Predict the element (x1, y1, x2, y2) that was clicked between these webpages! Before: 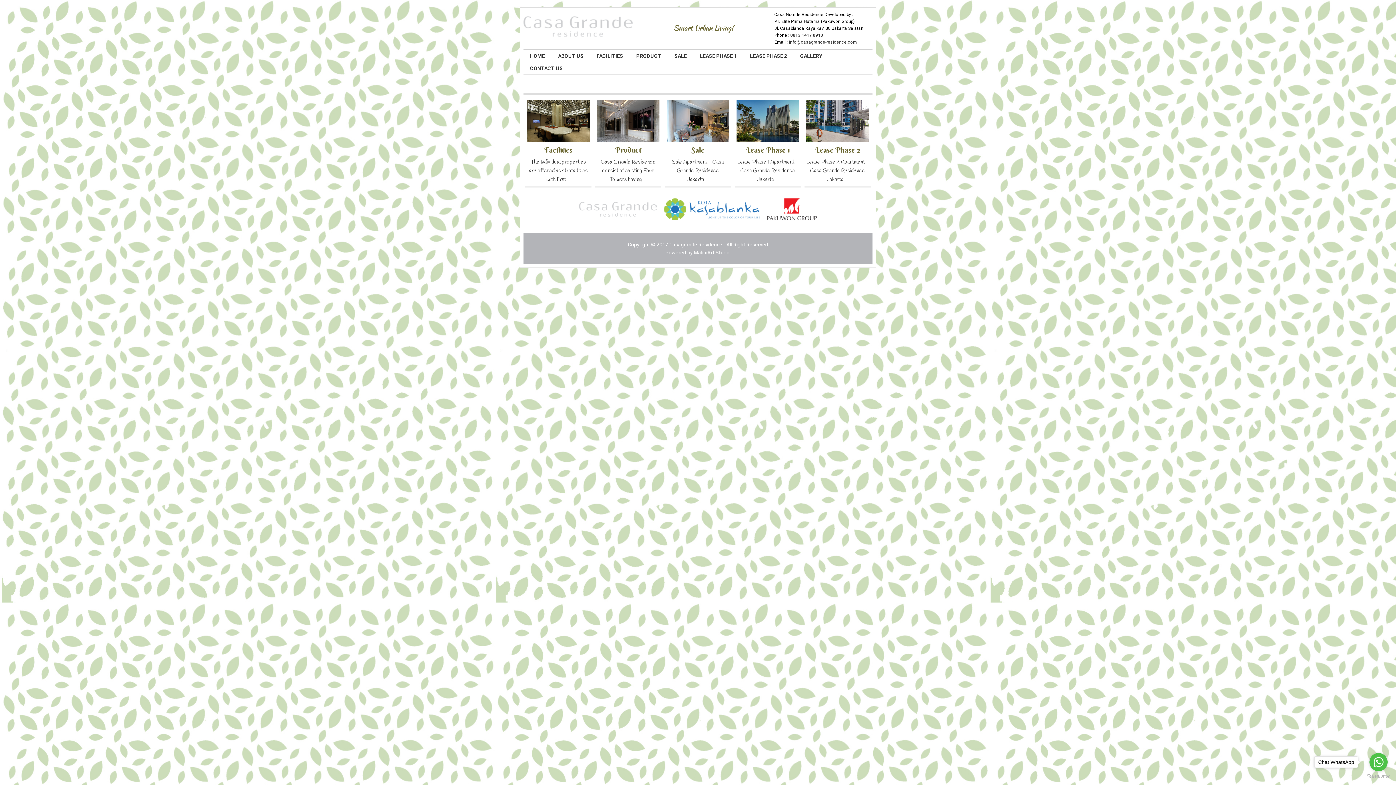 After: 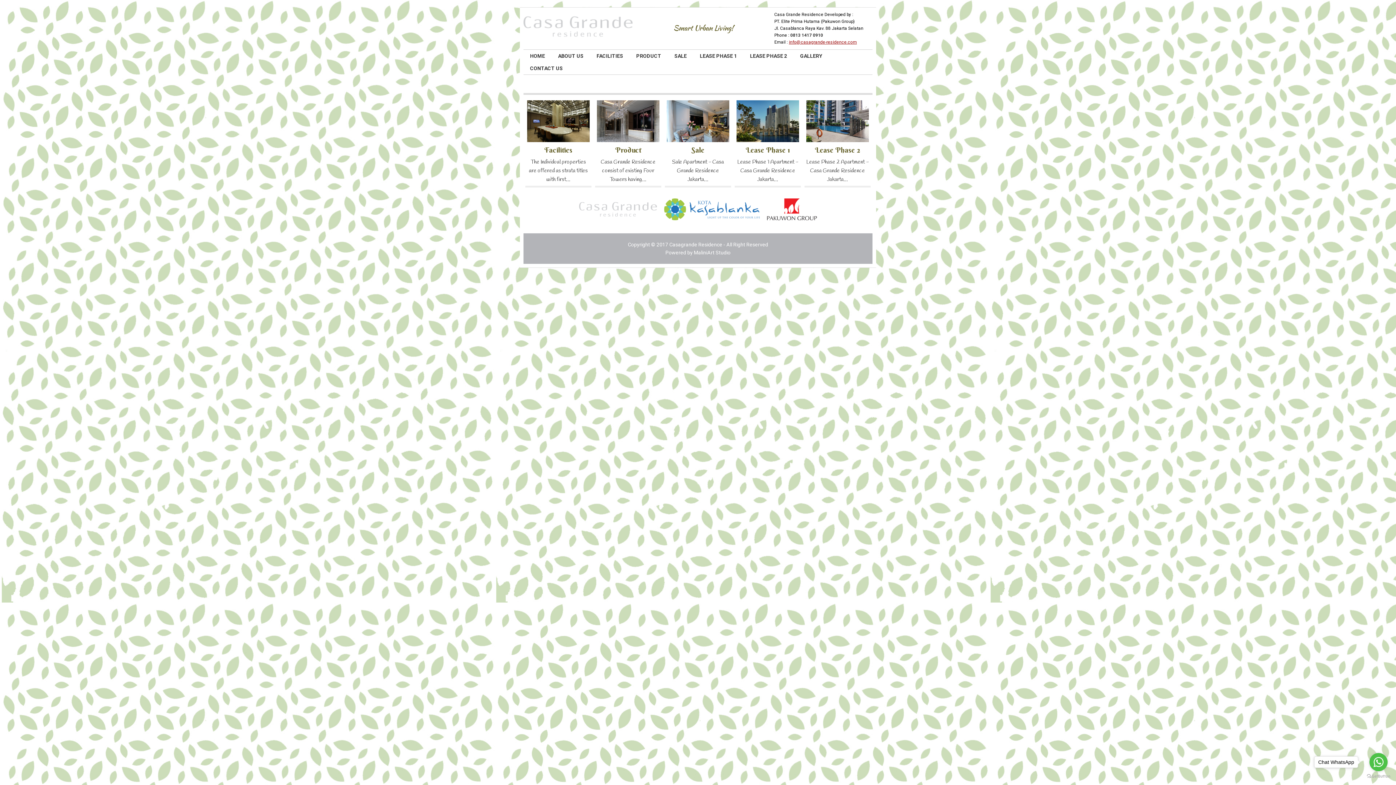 Action: bbox: (789, 39, 857, 44) label: info@casagrande-residence.com